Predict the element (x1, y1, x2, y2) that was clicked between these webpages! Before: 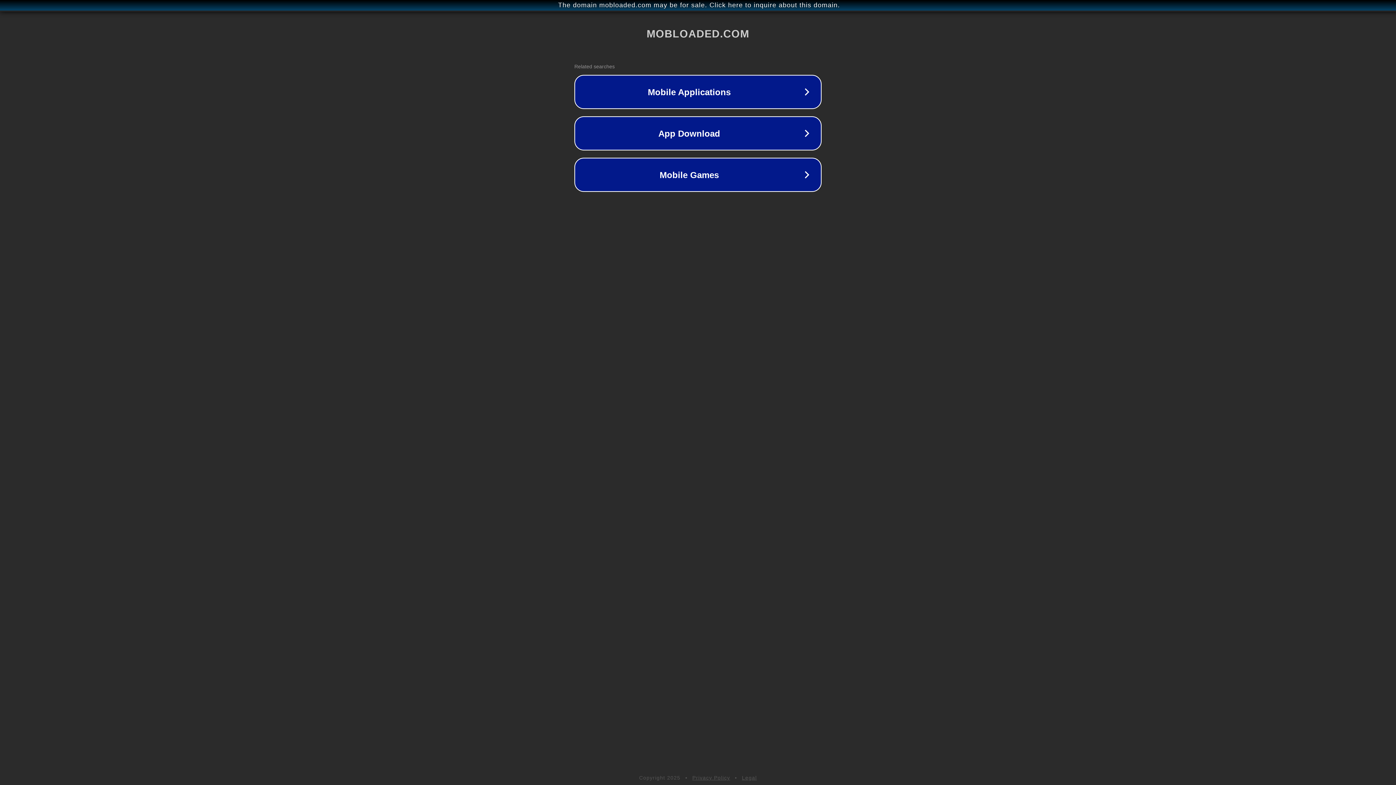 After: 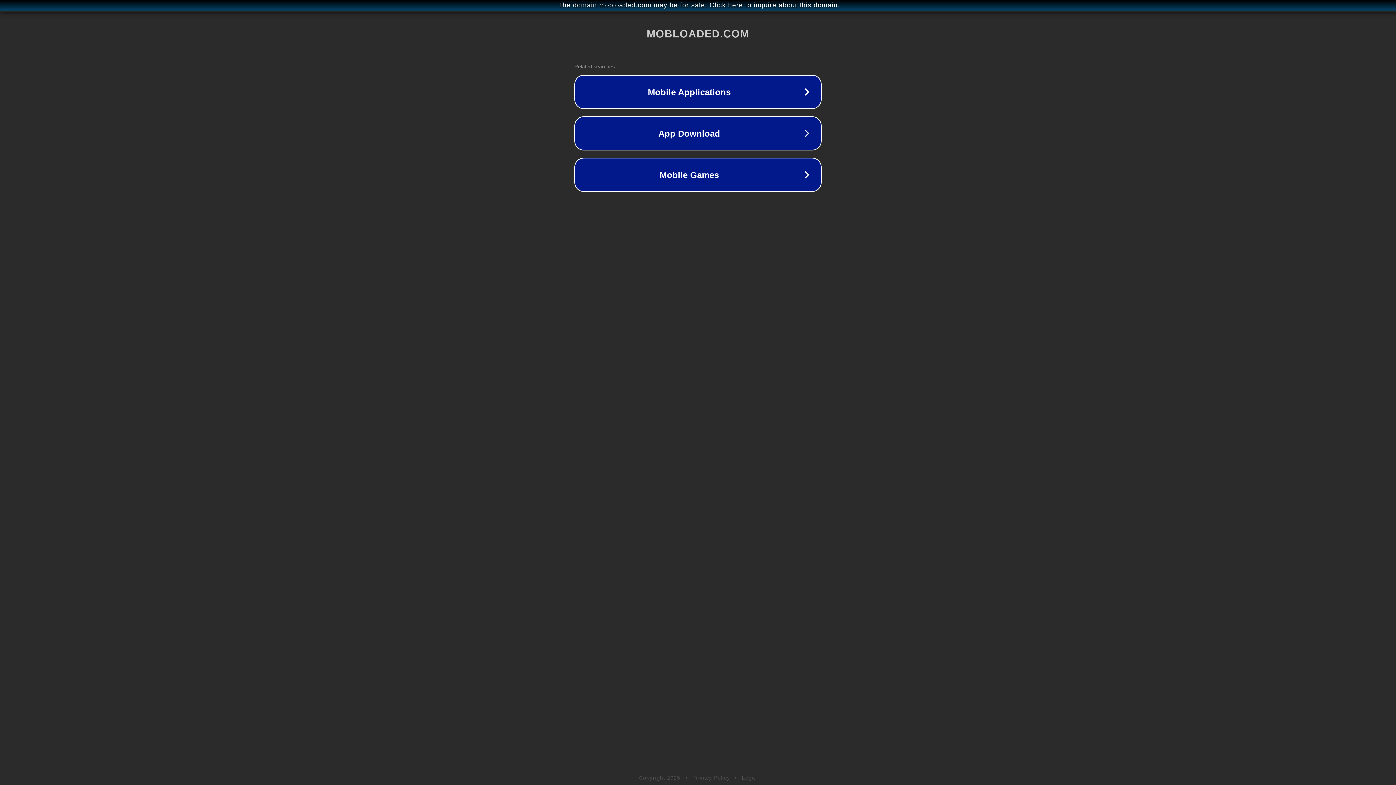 Action: label: Legal bbox: (742, 775, 757, 781)